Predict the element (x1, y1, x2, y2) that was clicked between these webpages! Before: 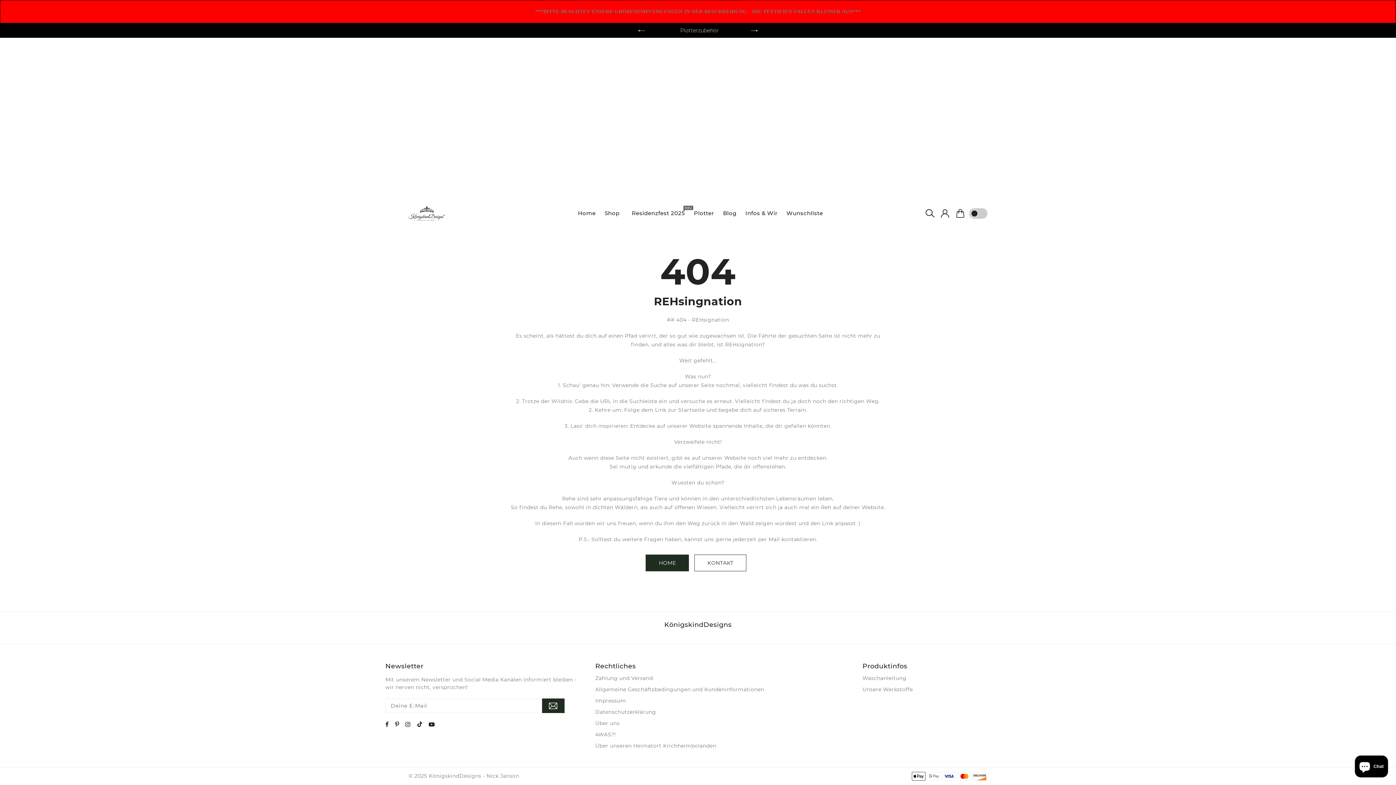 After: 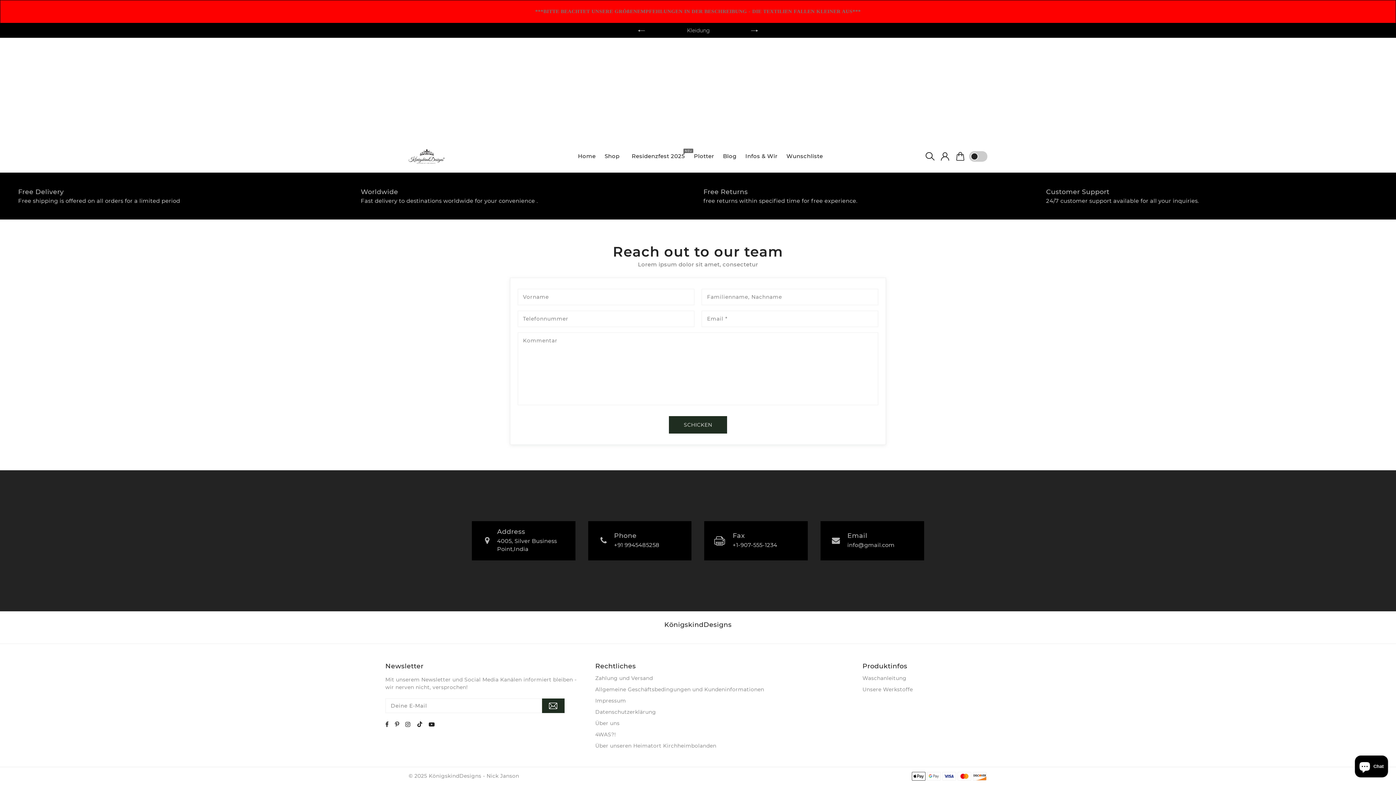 Action: label: KONTAKT bbox: (694, 554, 746, 571)